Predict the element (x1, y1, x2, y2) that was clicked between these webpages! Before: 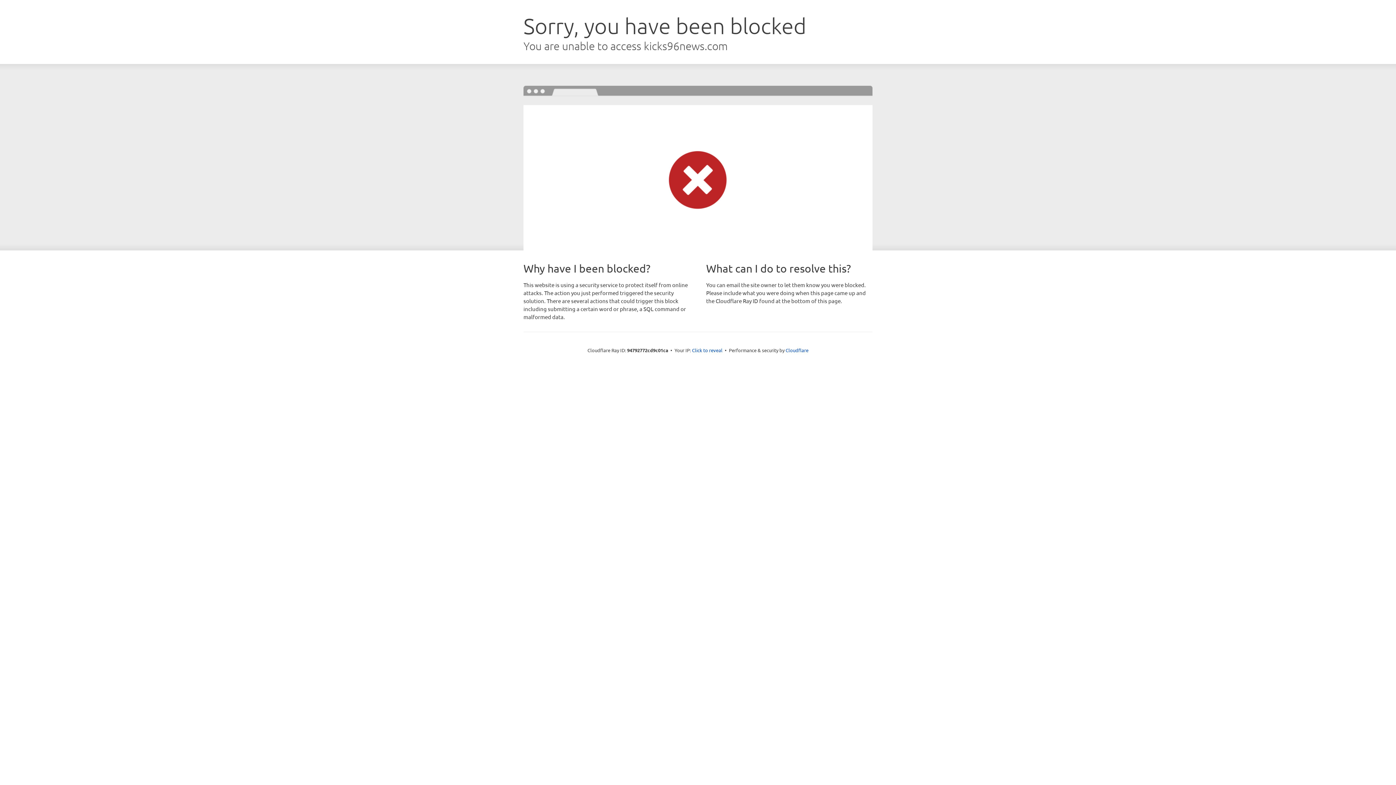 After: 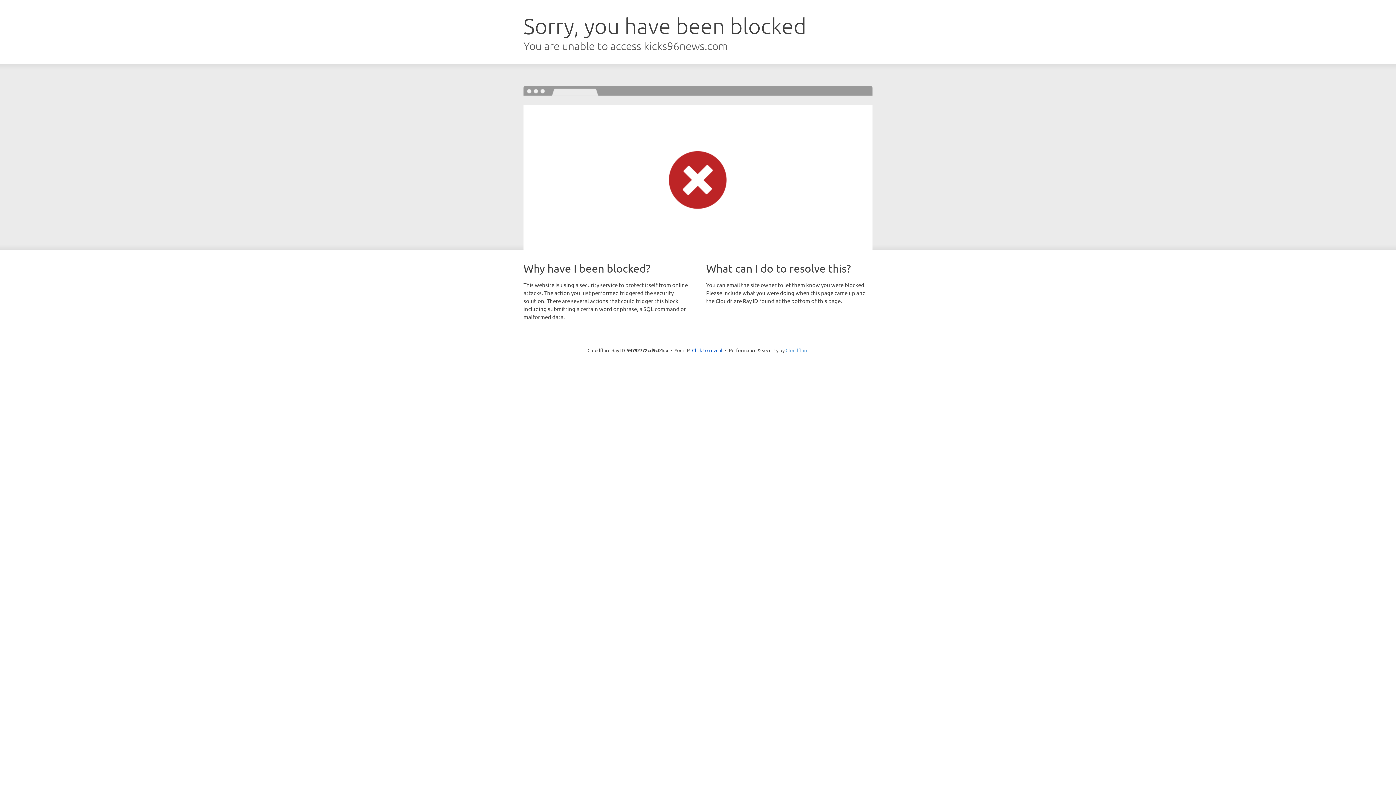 Action: label: Cloudflare bbox: (785, 347, 808, 353)